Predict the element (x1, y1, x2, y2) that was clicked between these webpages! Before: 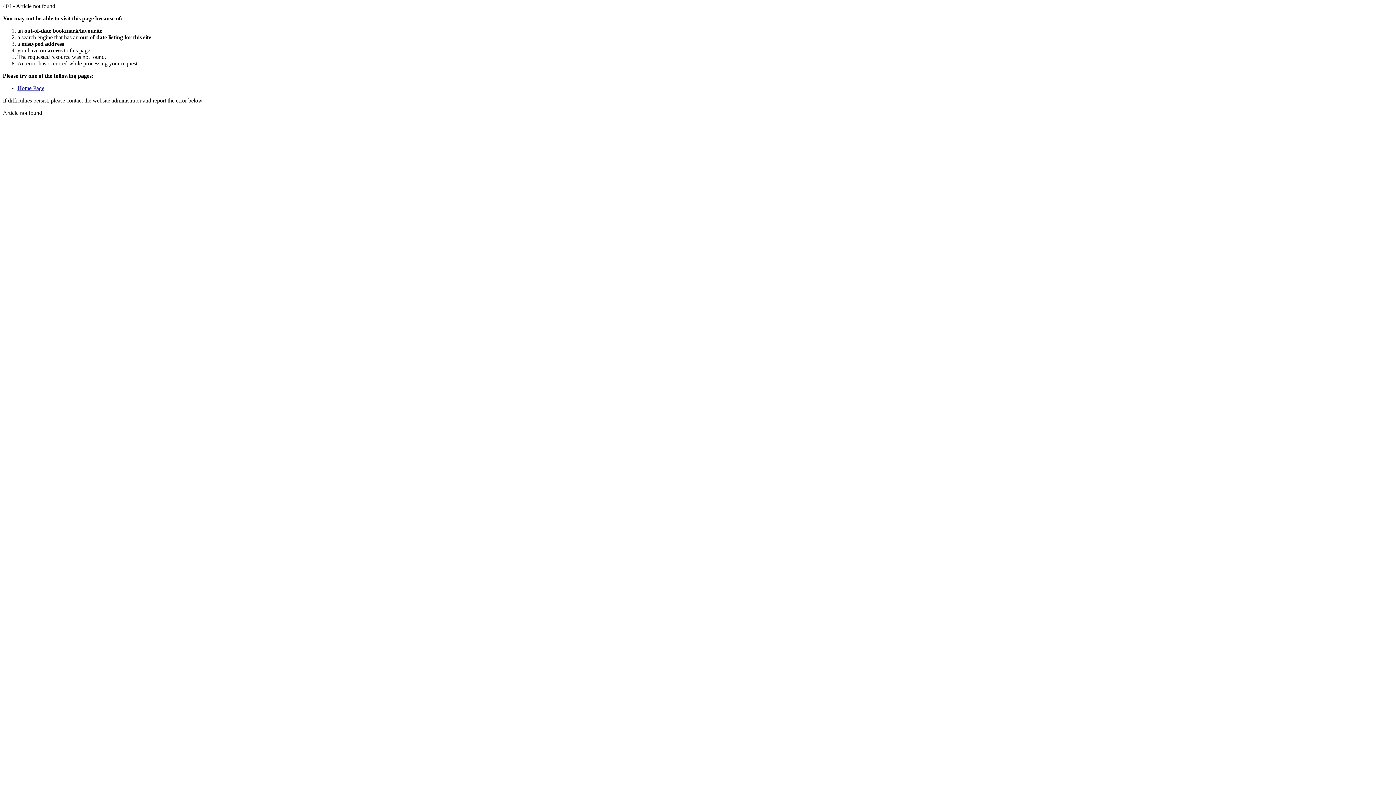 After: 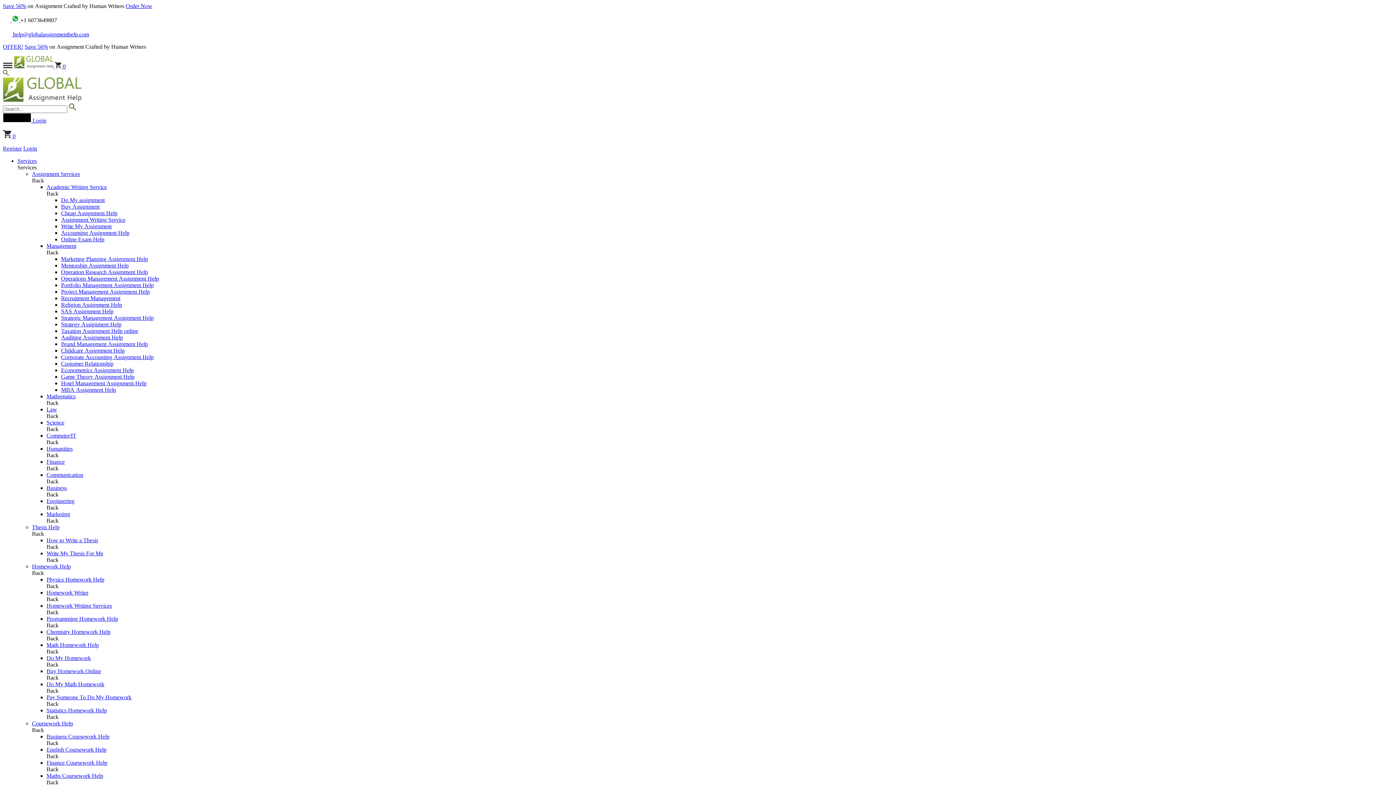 Action: bbox: (17, 85, 44, 91) label: Home Page